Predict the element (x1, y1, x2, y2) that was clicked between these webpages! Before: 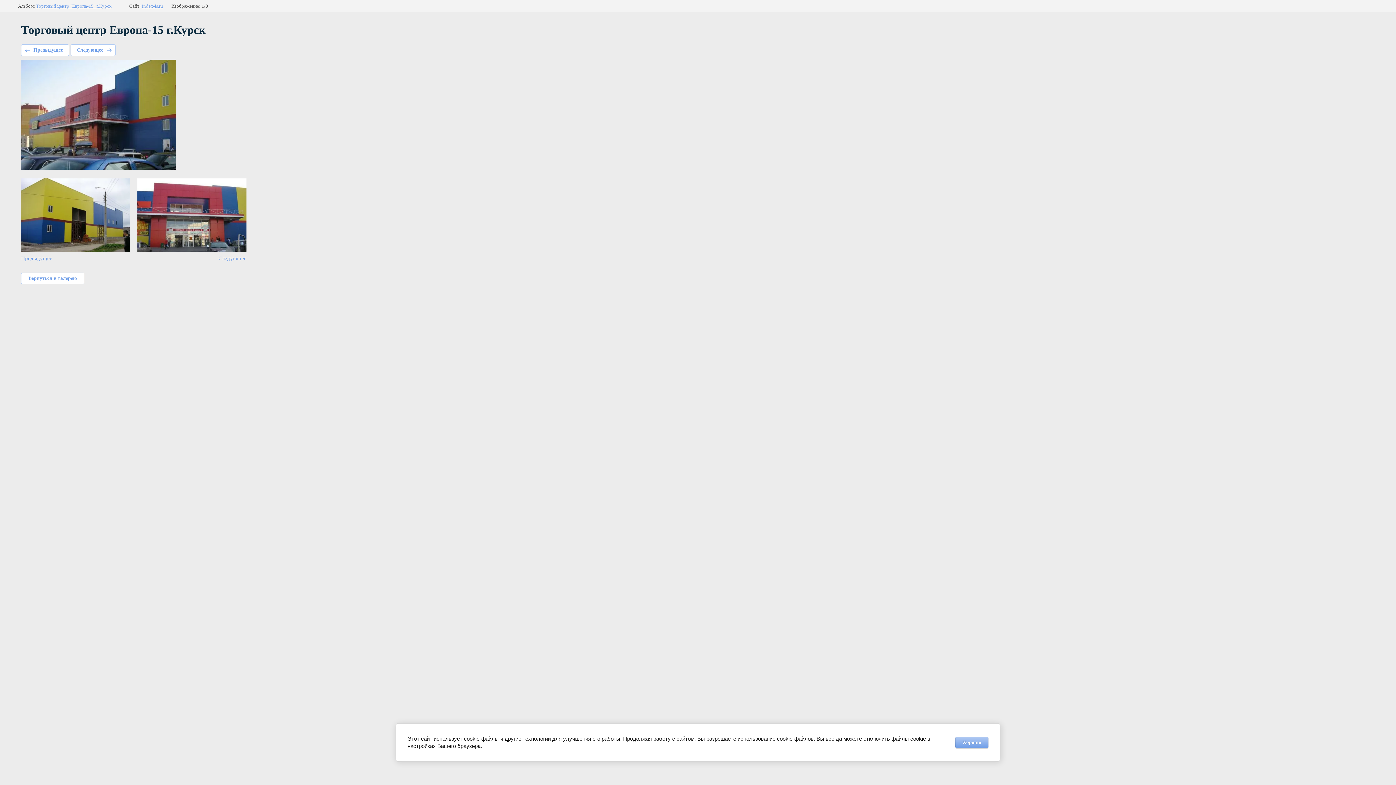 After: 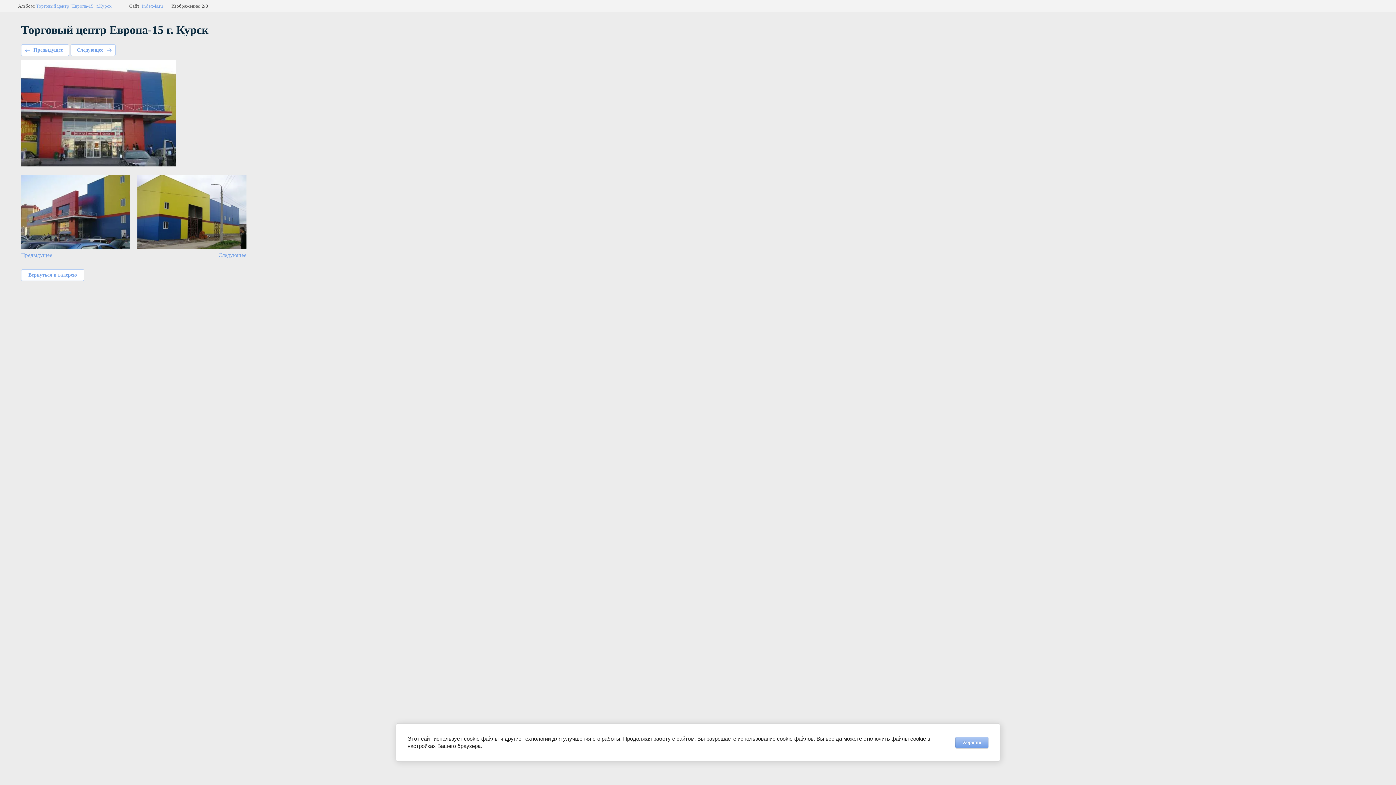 Action: label: Следующее bbox: (137, 178, 246, 261)